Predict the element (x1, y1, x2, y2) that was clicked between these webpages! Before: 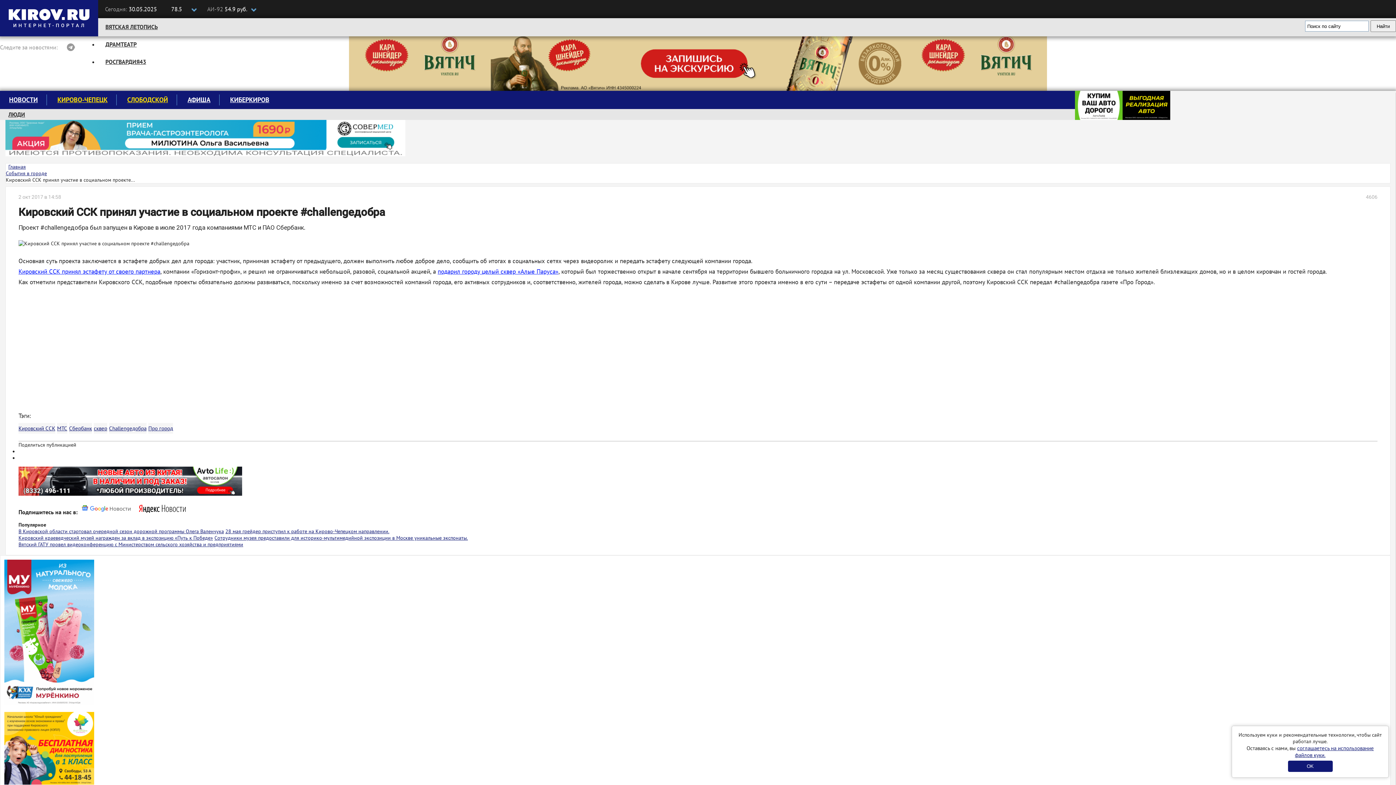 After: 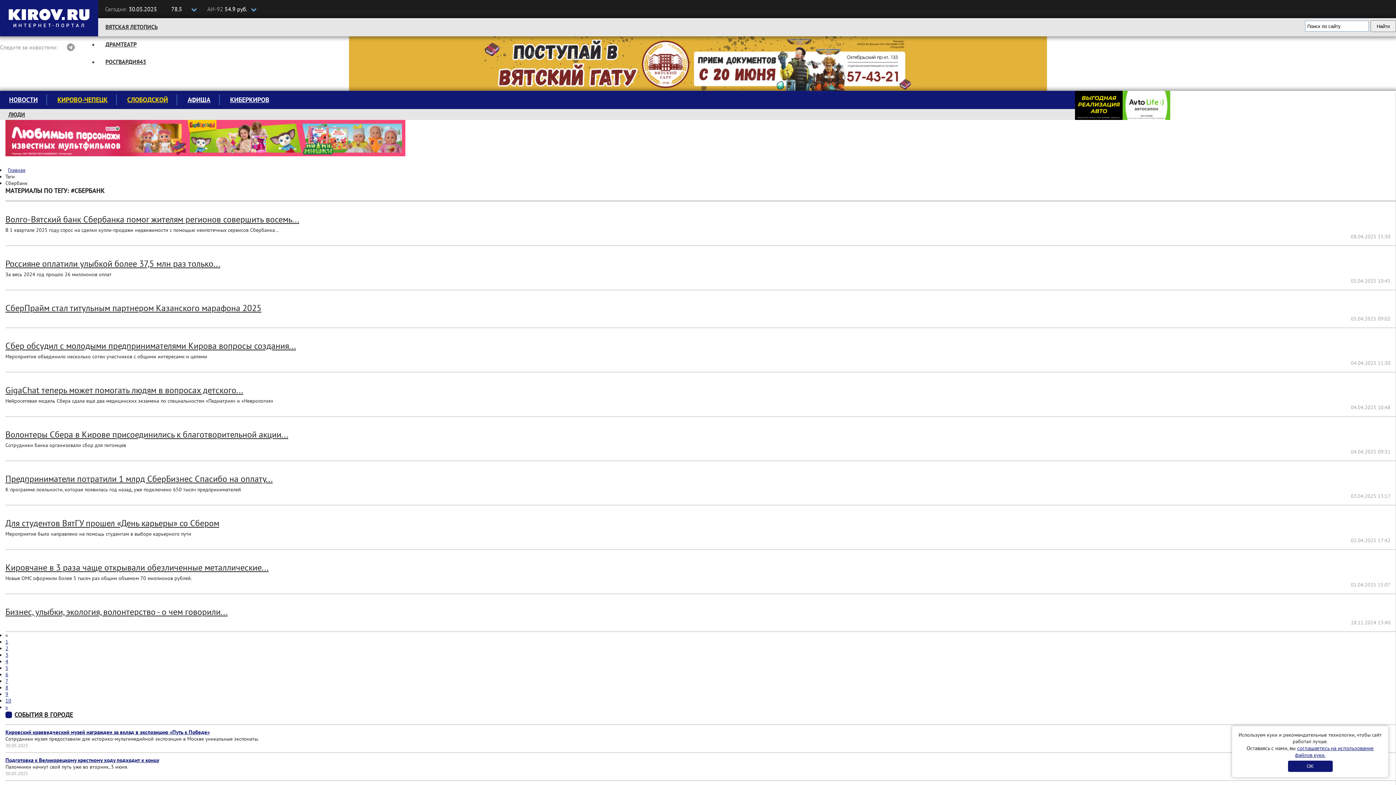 Action: bbox: (69, 381, 92, 388) label: Сбербанк